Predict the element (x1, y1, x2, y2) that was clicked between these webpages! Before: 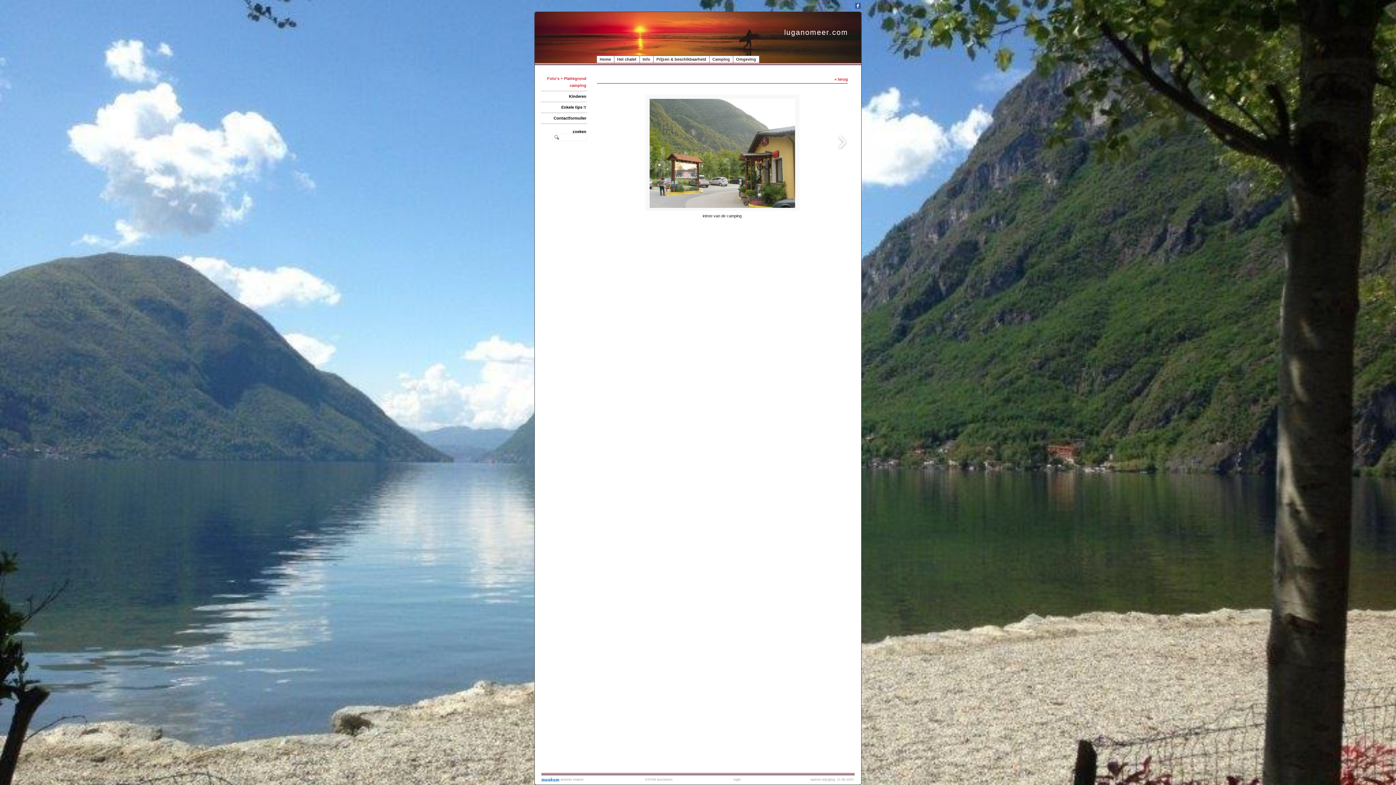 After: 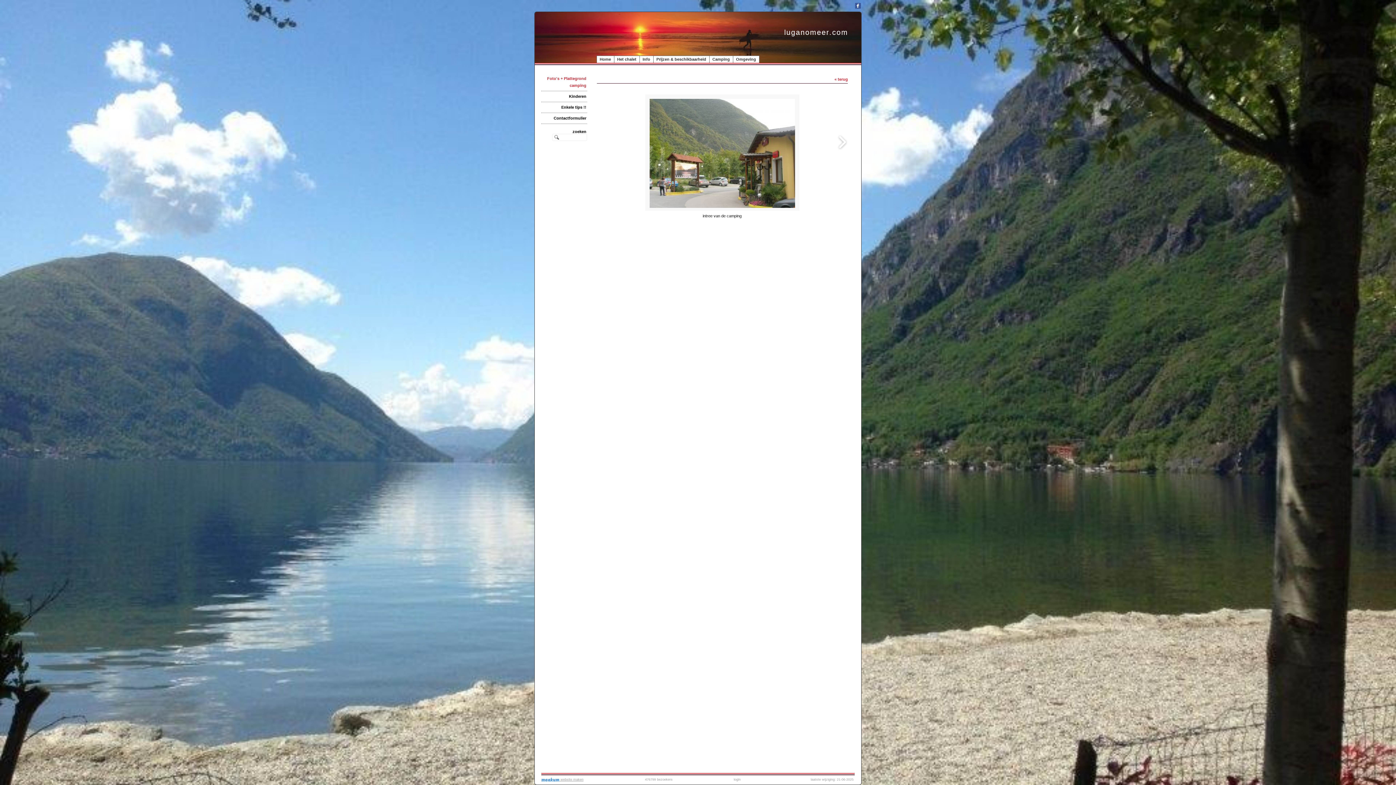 Action: label:  website maken bbox: (541, 778, 583, 781)